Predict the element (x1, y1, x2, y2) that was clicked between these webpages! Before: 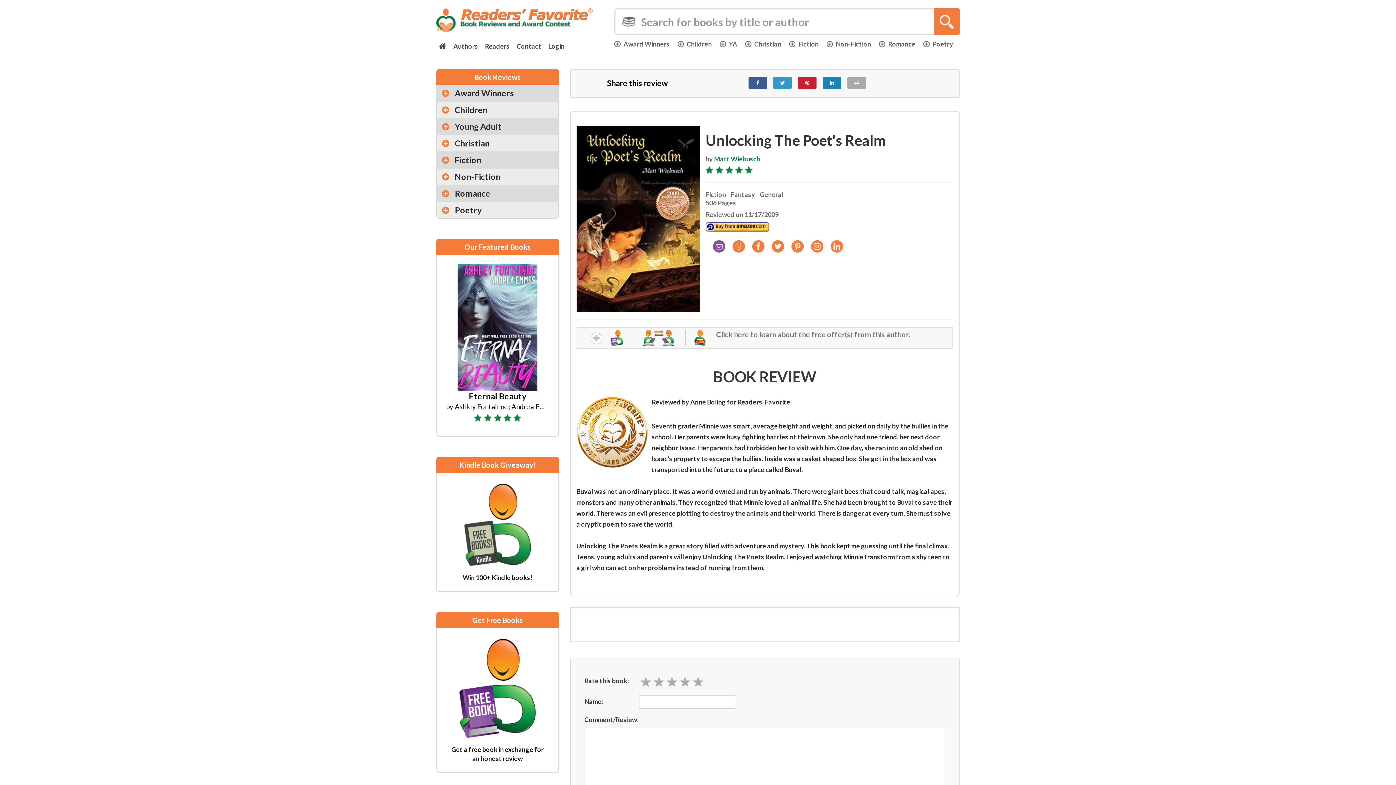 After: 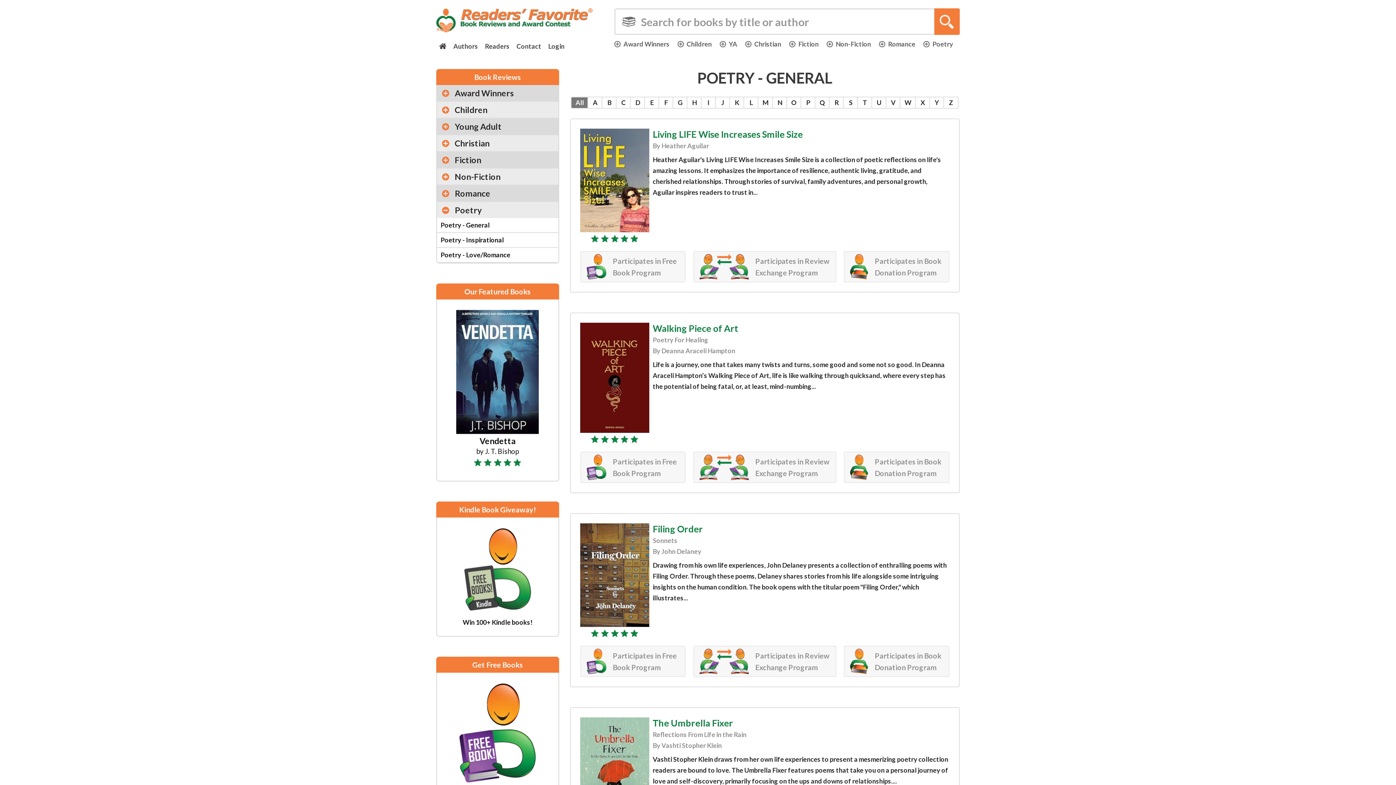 Action: label: Poetry bbox: (923, 40, 953, 48)